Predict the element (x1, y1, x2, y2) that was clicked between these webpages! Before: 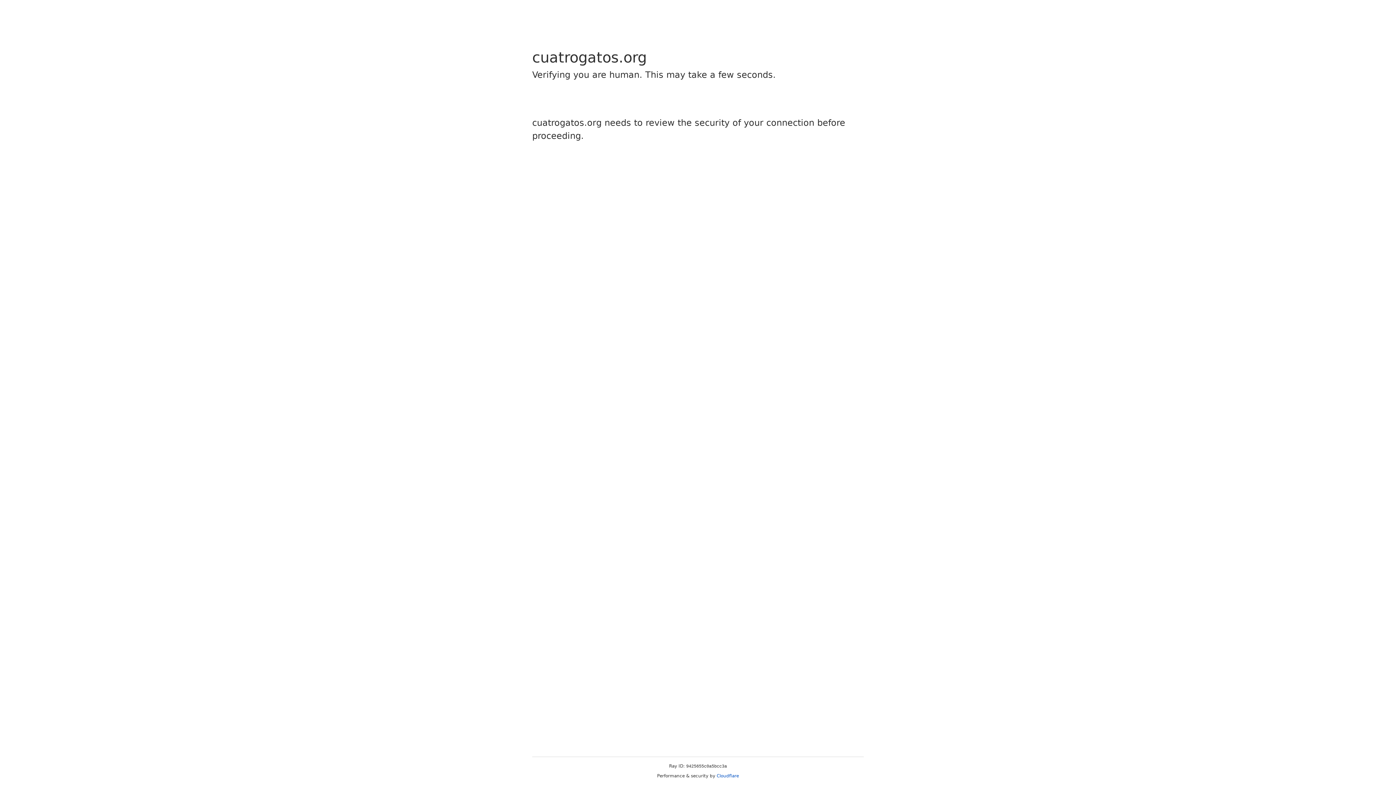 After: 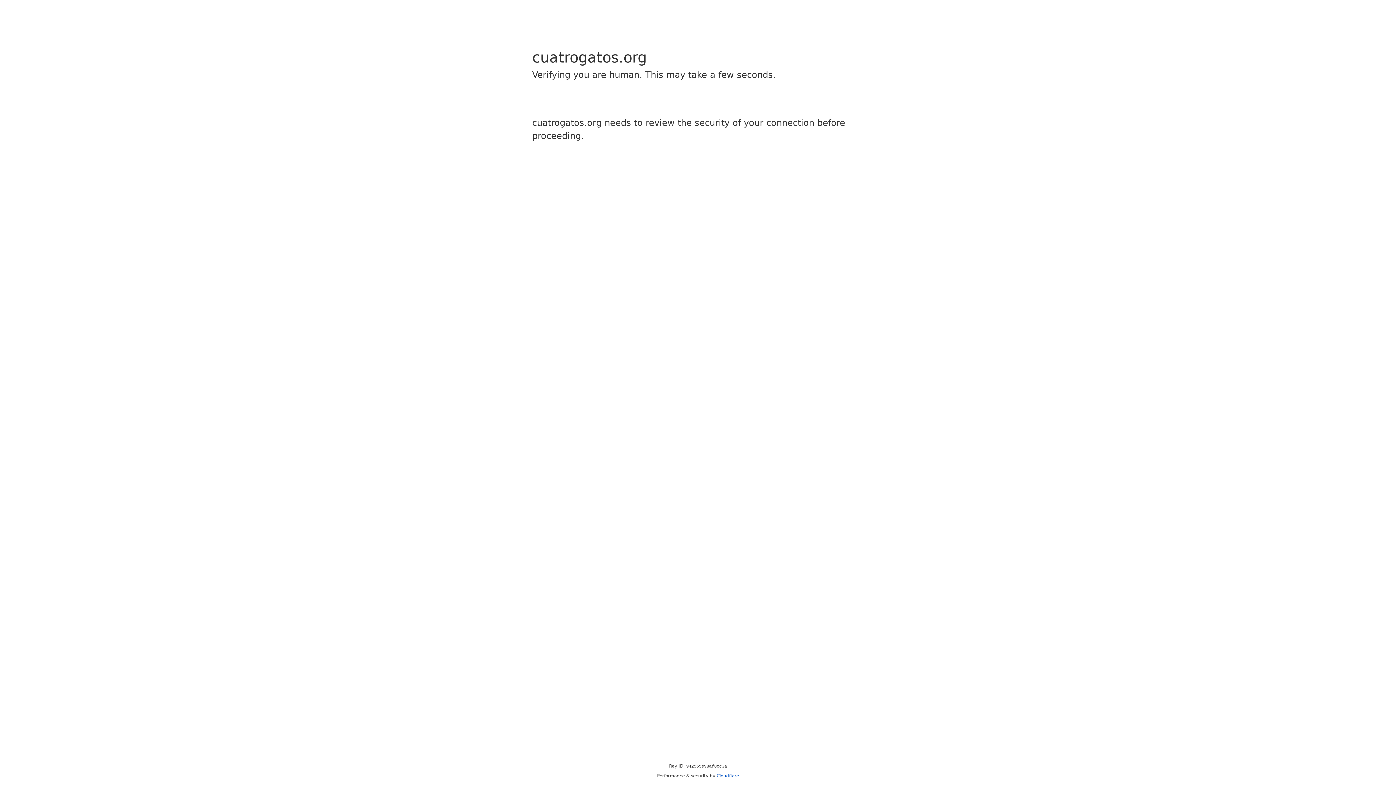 Action: bbox: (716, 773, 739, 778) label: Cloudflare